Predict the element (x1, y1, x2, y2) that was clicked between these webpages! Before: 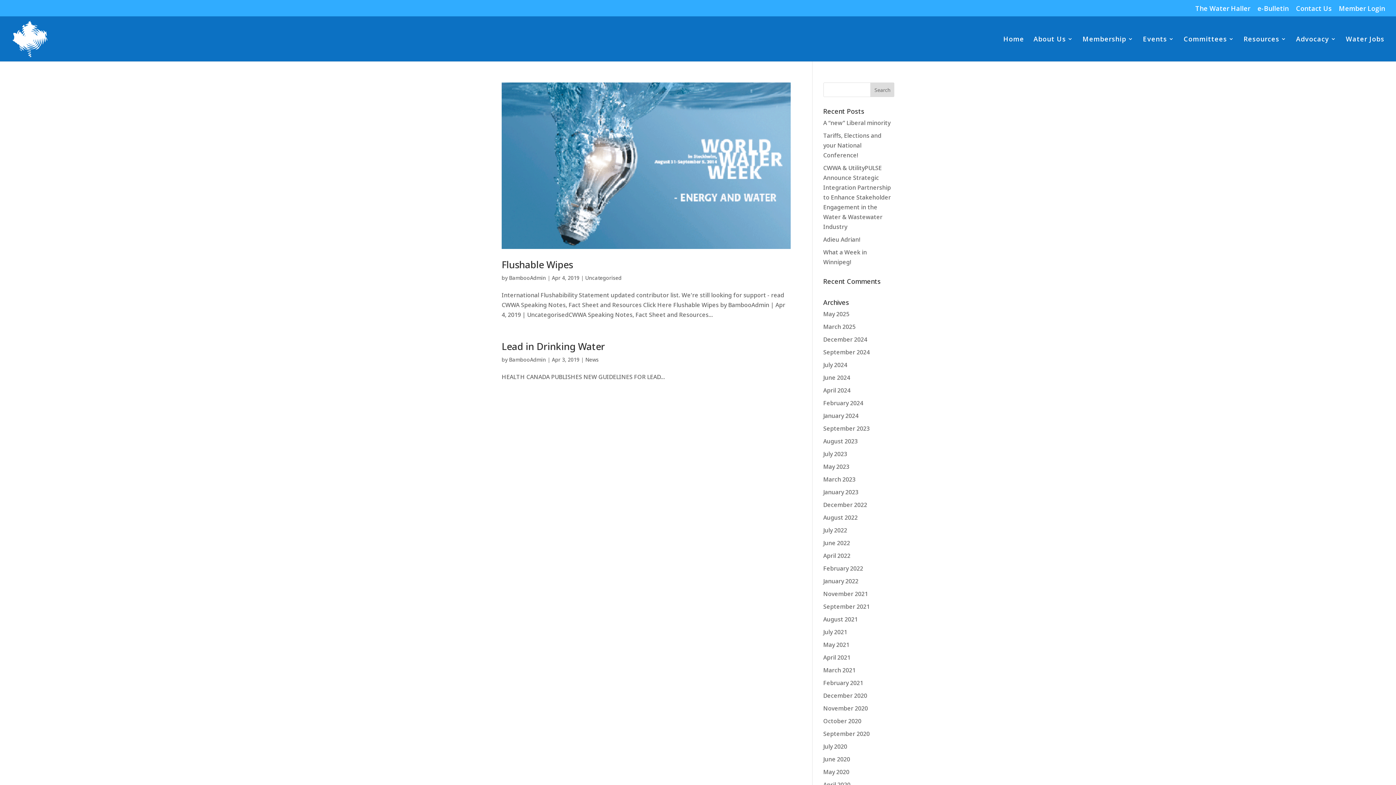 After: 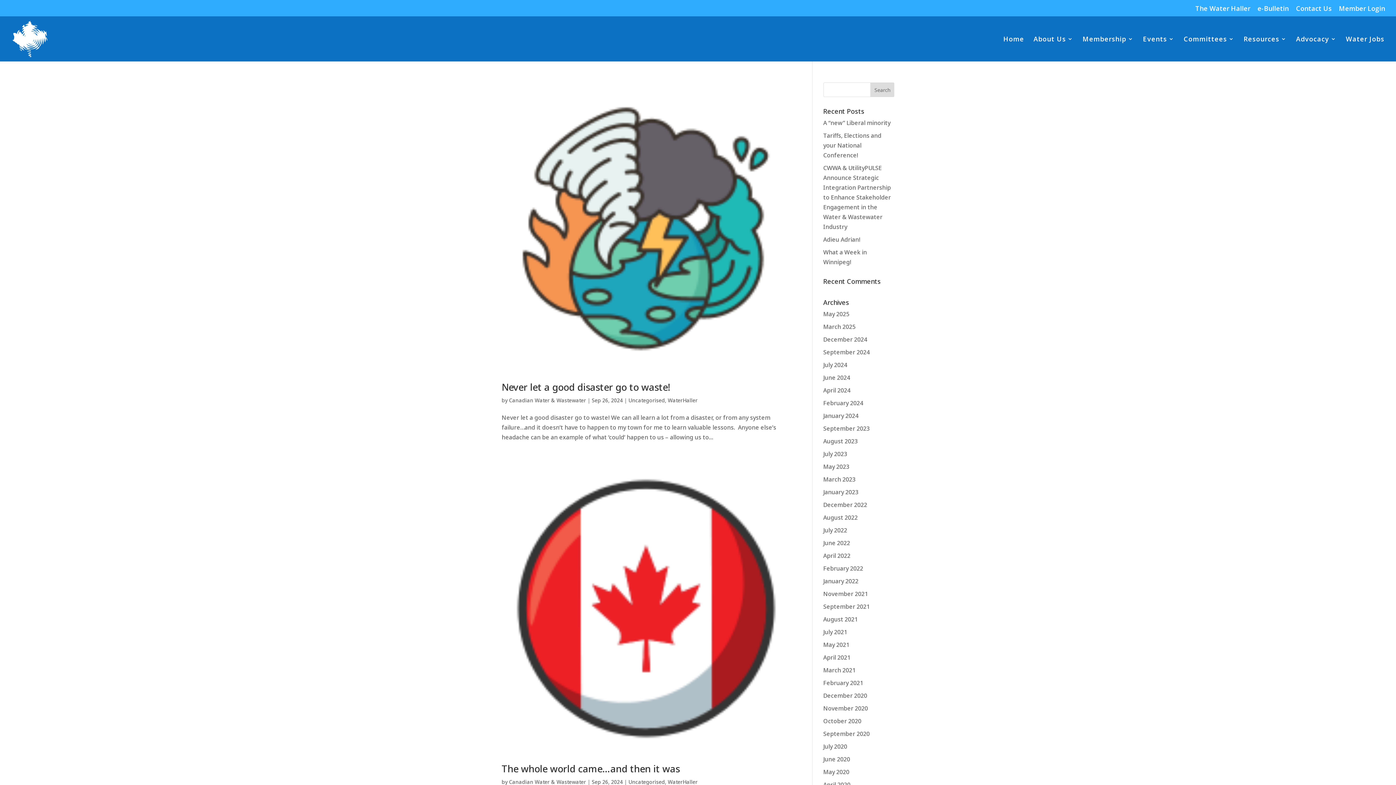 Action: label: September 2024 bbox: (823, 348, 870, 356)